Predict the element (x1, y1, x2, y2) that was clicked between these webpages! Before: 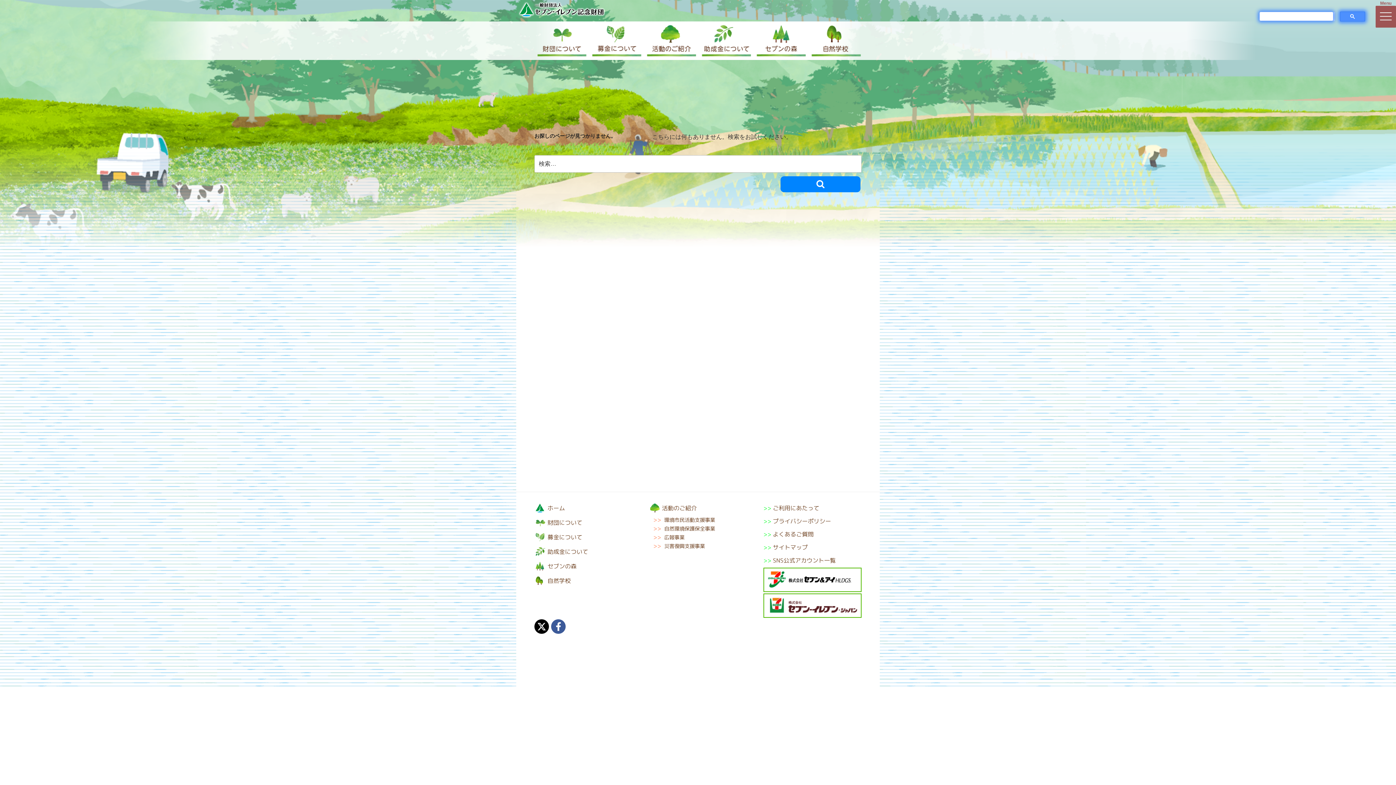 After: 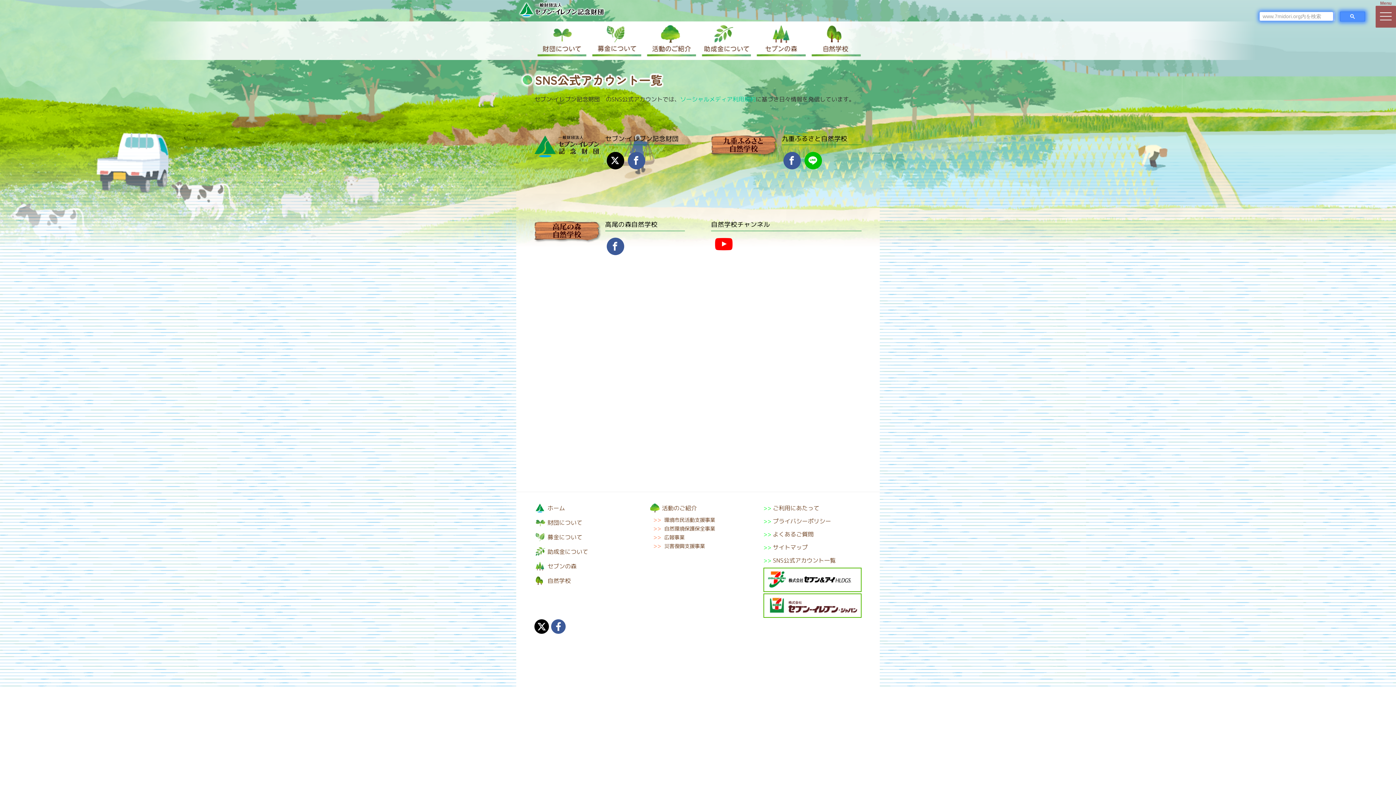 Action: label: SNS公式アカウント一覧 bbox: (773, 556, 836, 564)